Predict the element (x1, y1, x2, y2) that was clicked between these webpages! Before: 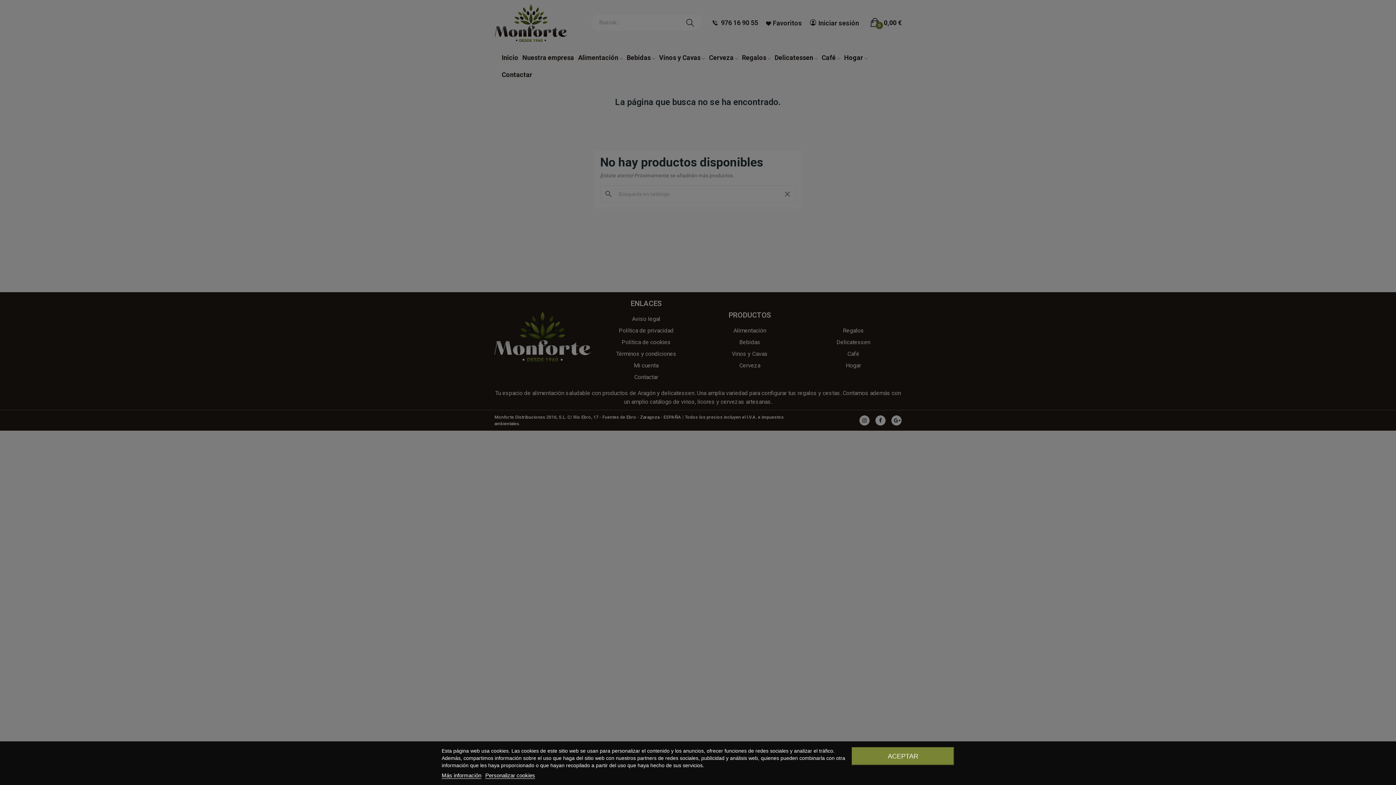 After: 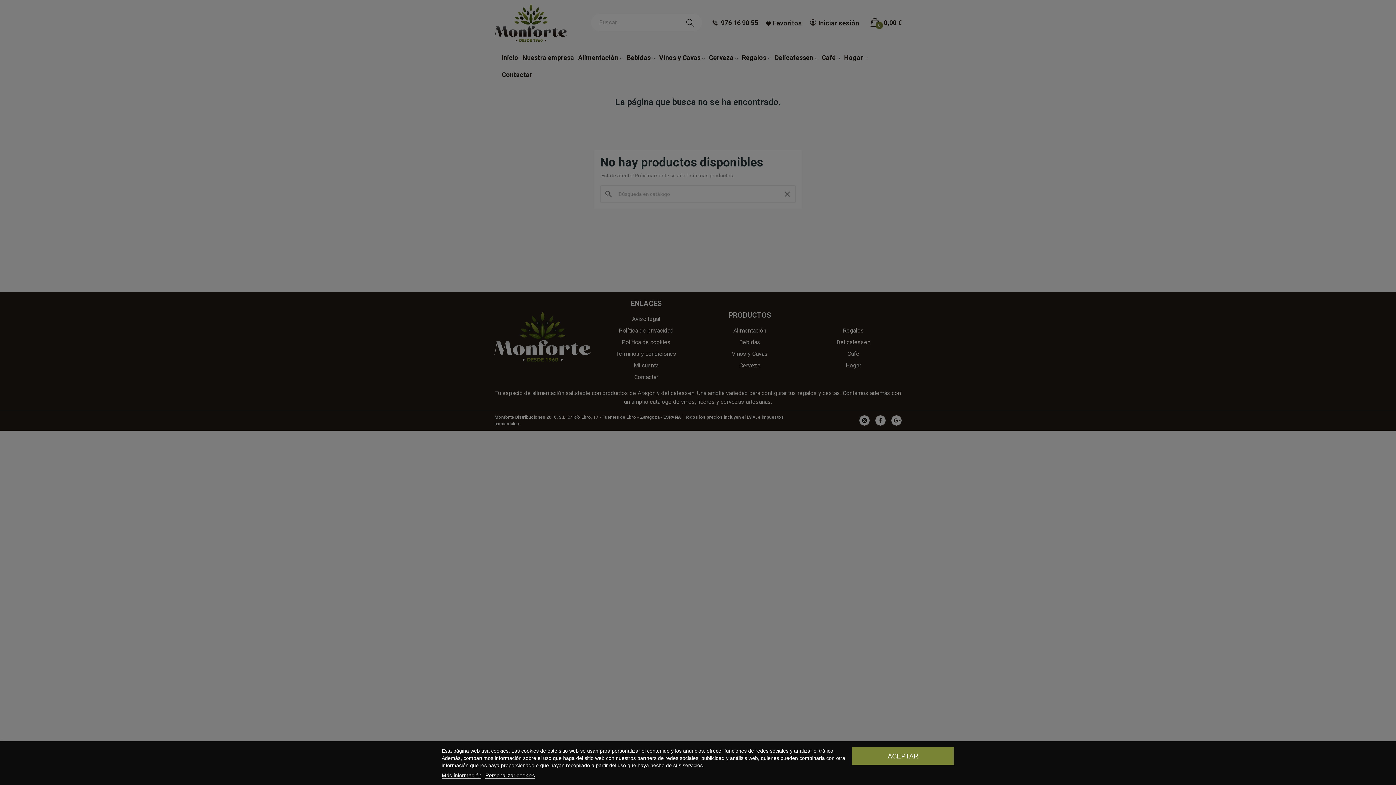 Action: bbox: (441, 772, 481, 779) label: Más información